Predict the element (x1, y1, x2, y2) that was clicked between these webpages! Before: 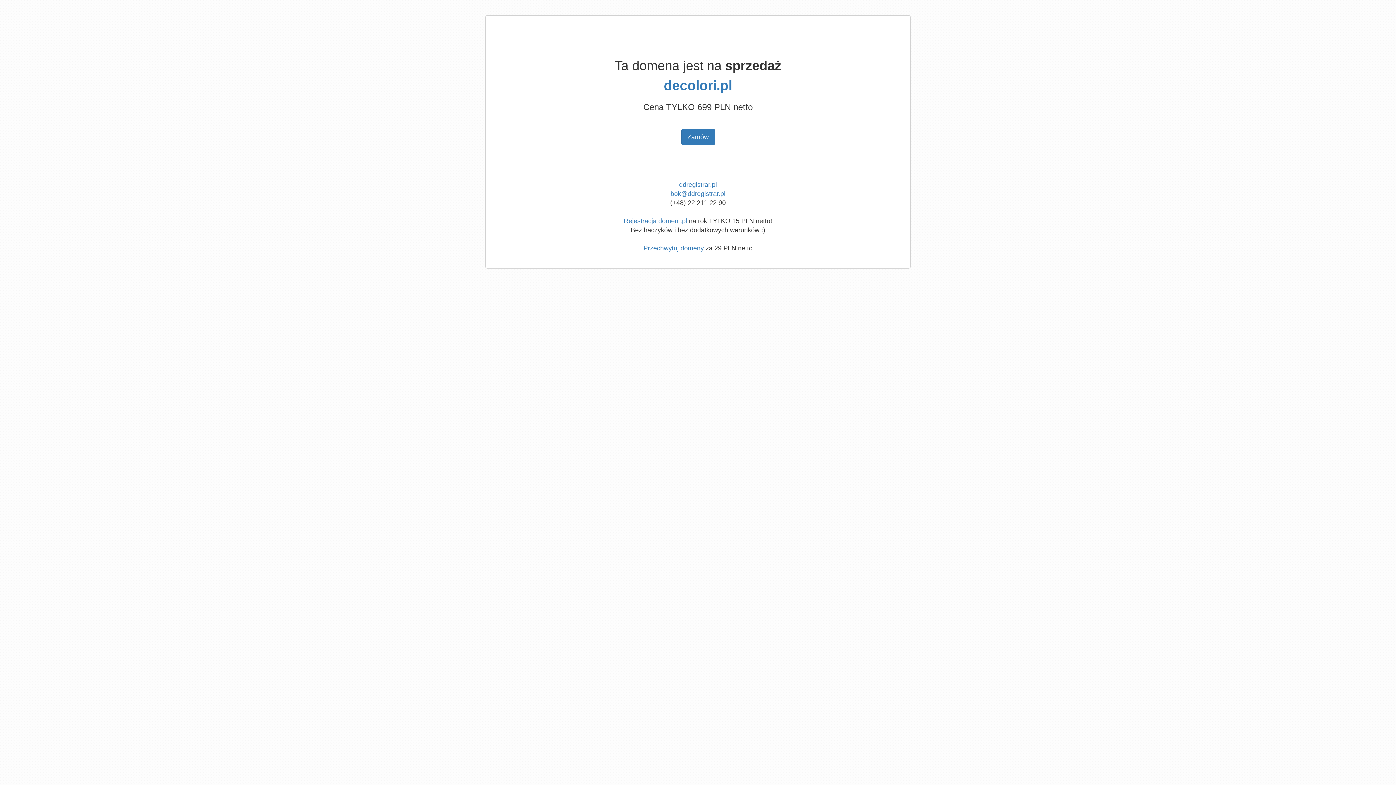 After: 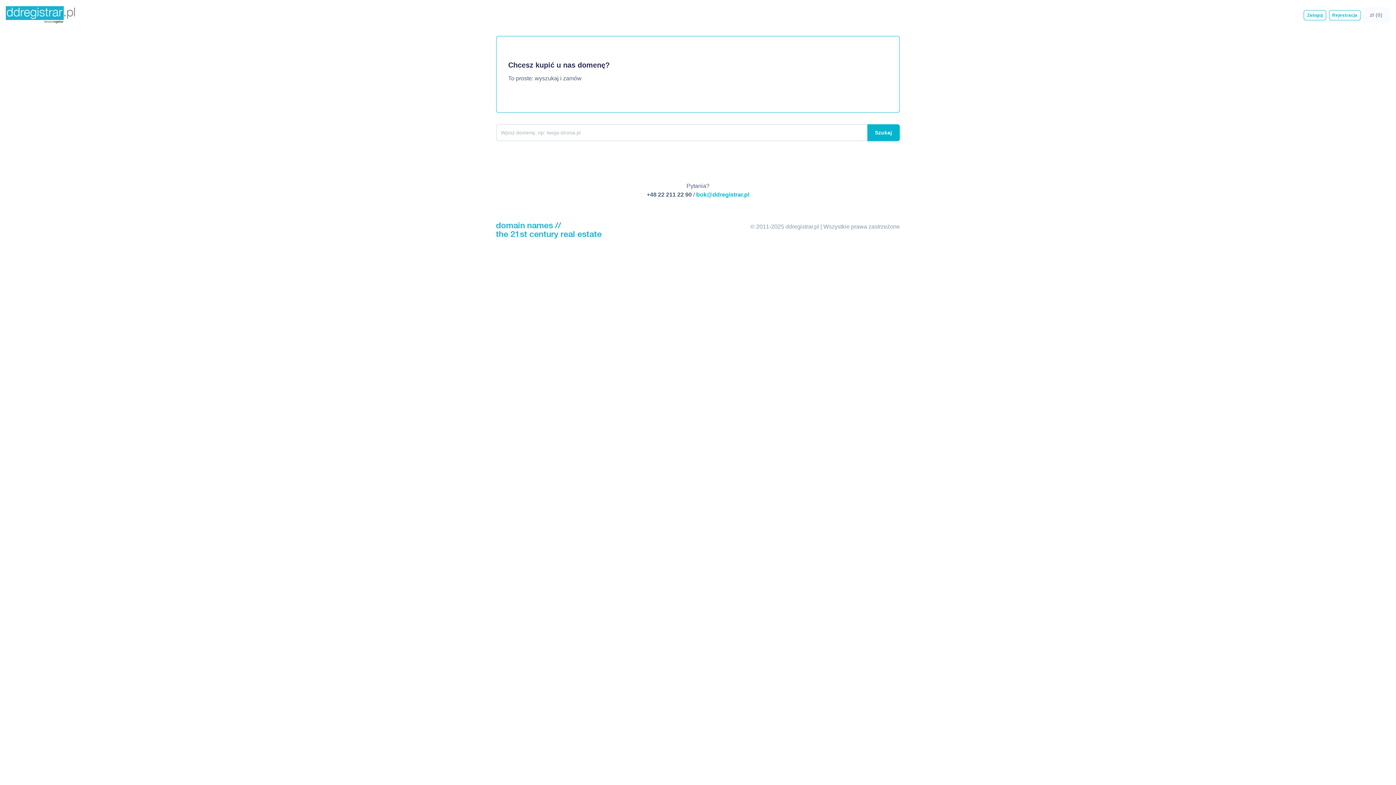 Action: bbox: (643, 244, 704, 252) label: Przechwytuj domeny